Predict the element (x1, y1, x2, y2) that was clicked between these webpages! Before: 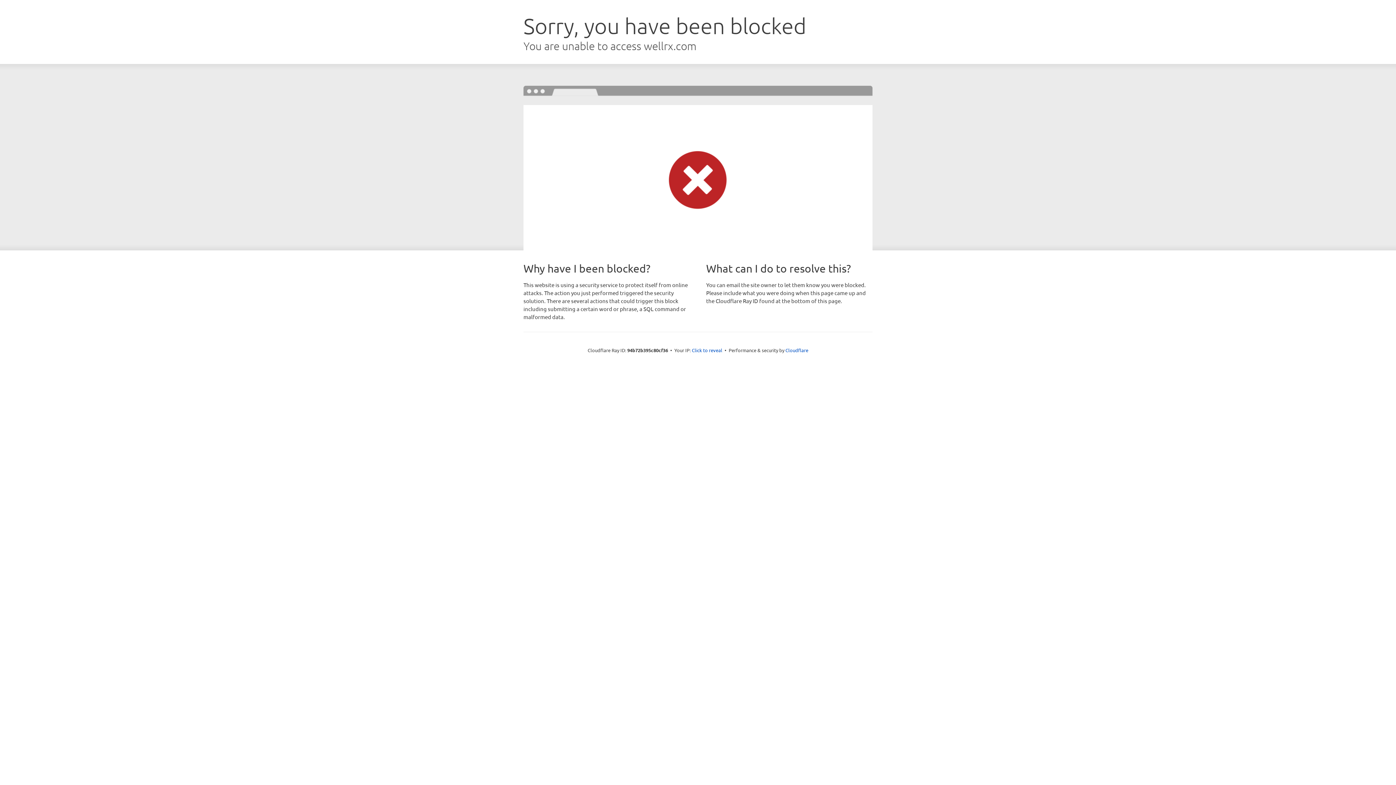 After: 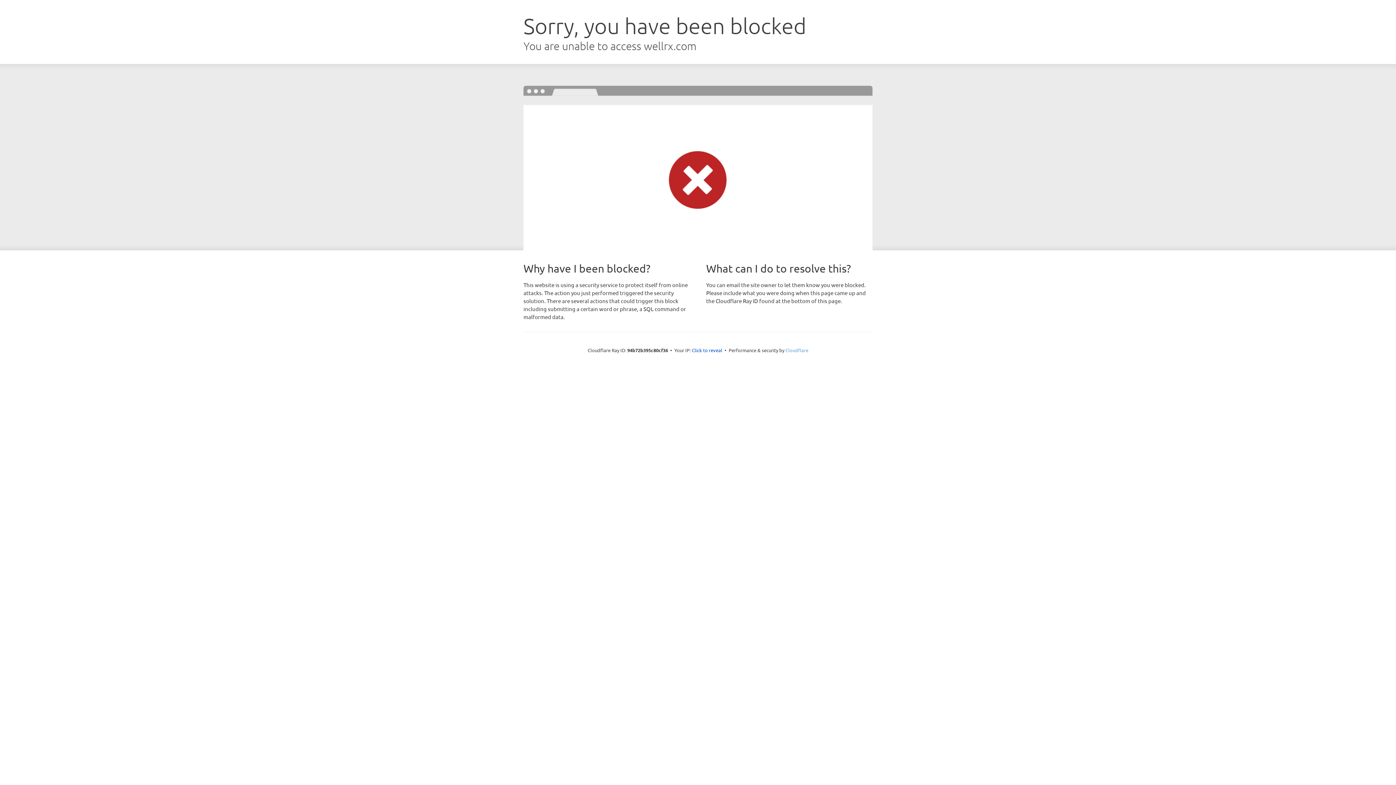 Action: bbox: (785, 347, 808, 353) label: Cloudflare